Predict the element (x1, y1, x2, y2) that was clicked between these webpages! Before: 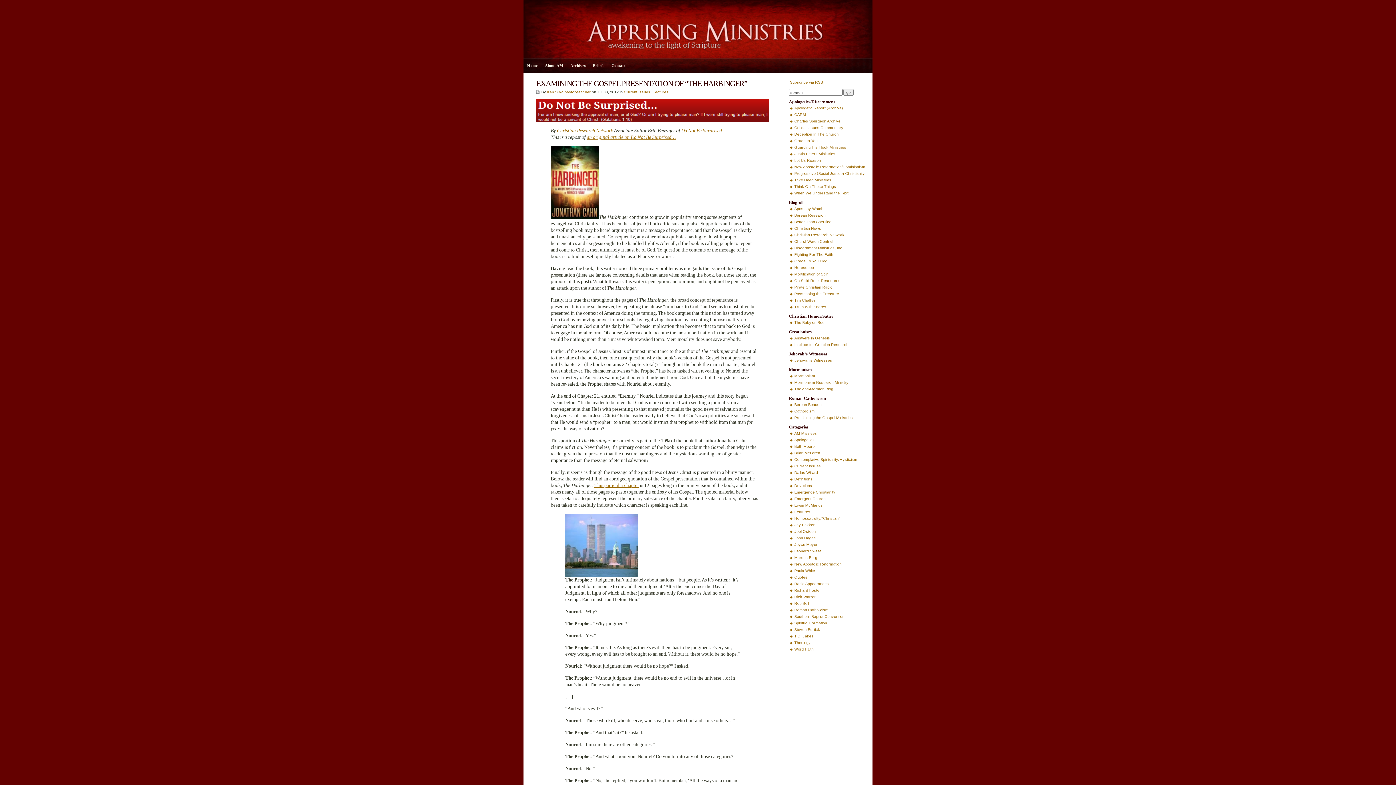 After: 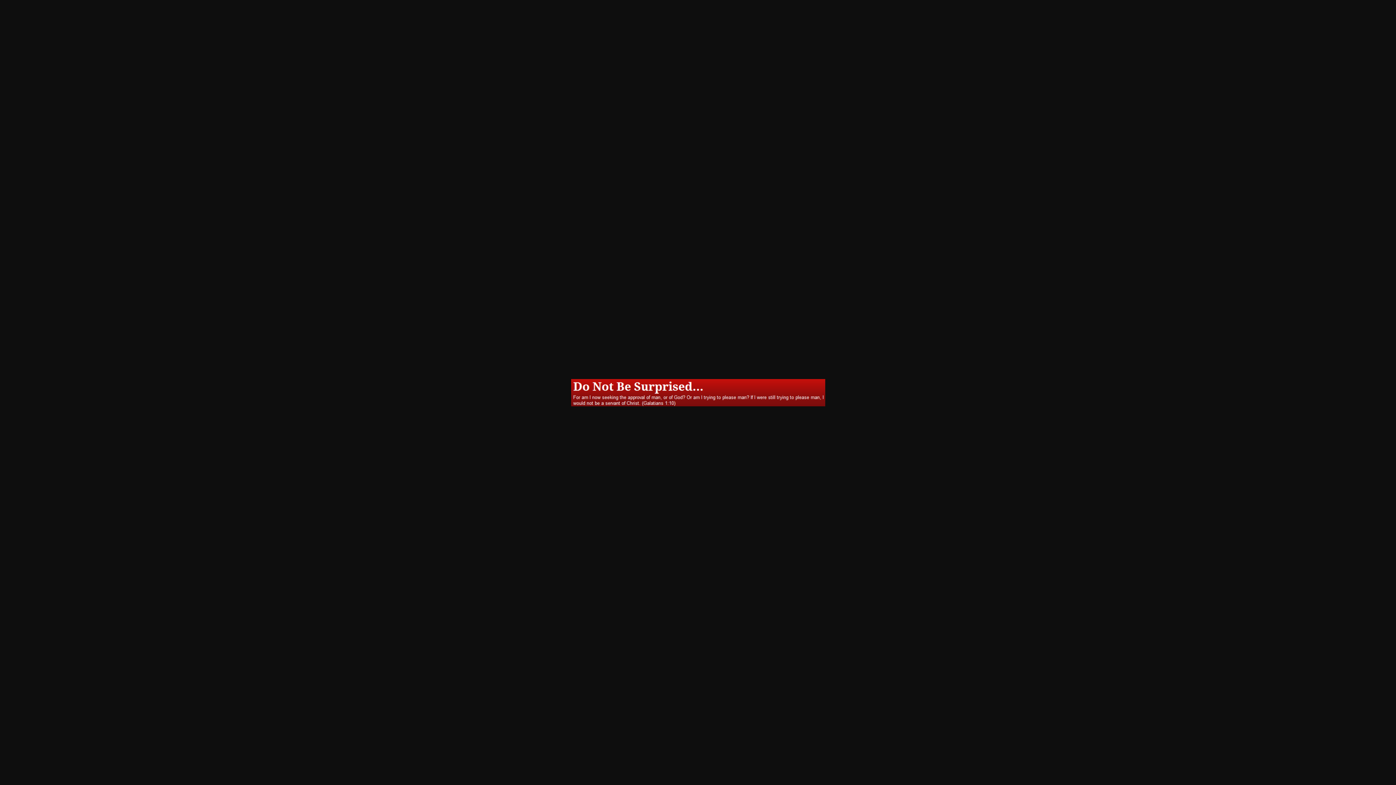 Action: bbox: (536, 117, 769, 123)